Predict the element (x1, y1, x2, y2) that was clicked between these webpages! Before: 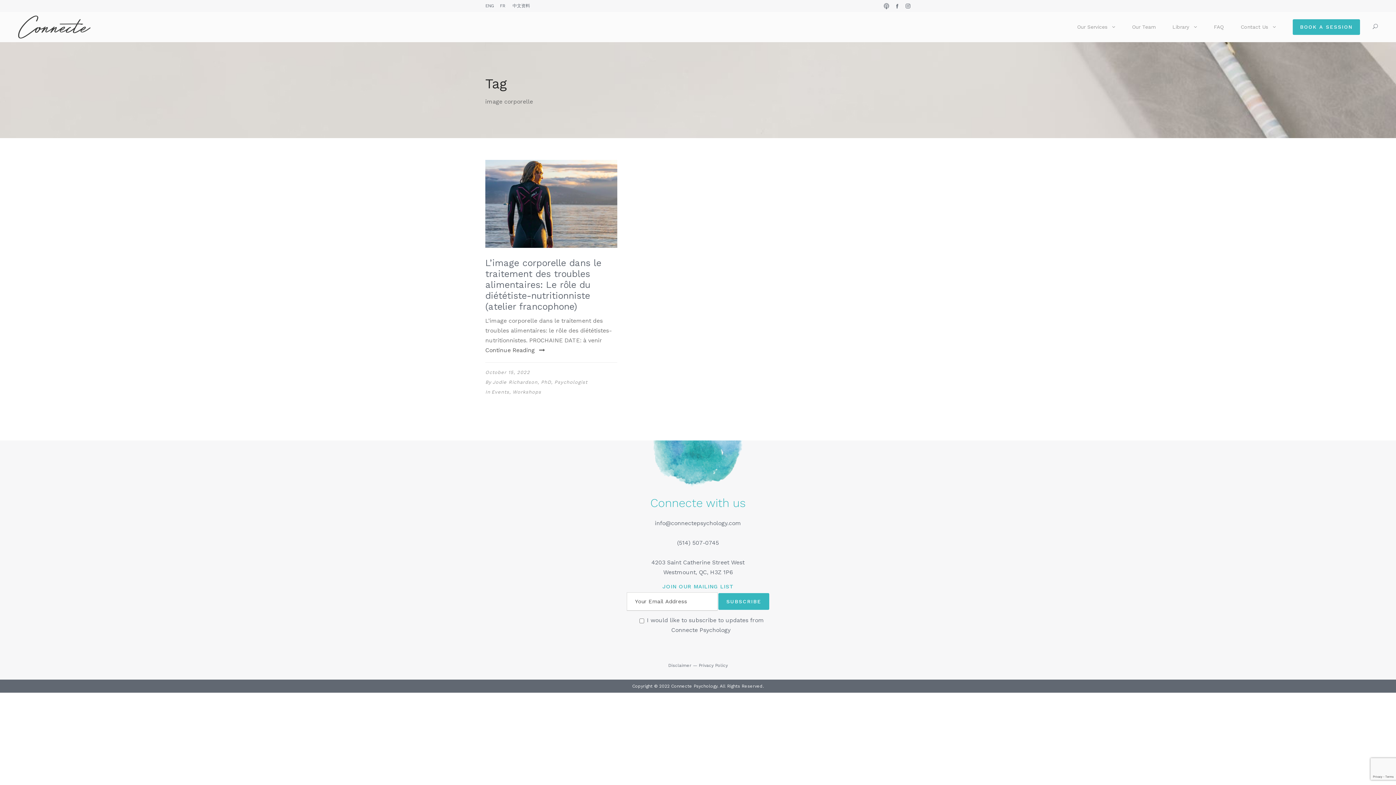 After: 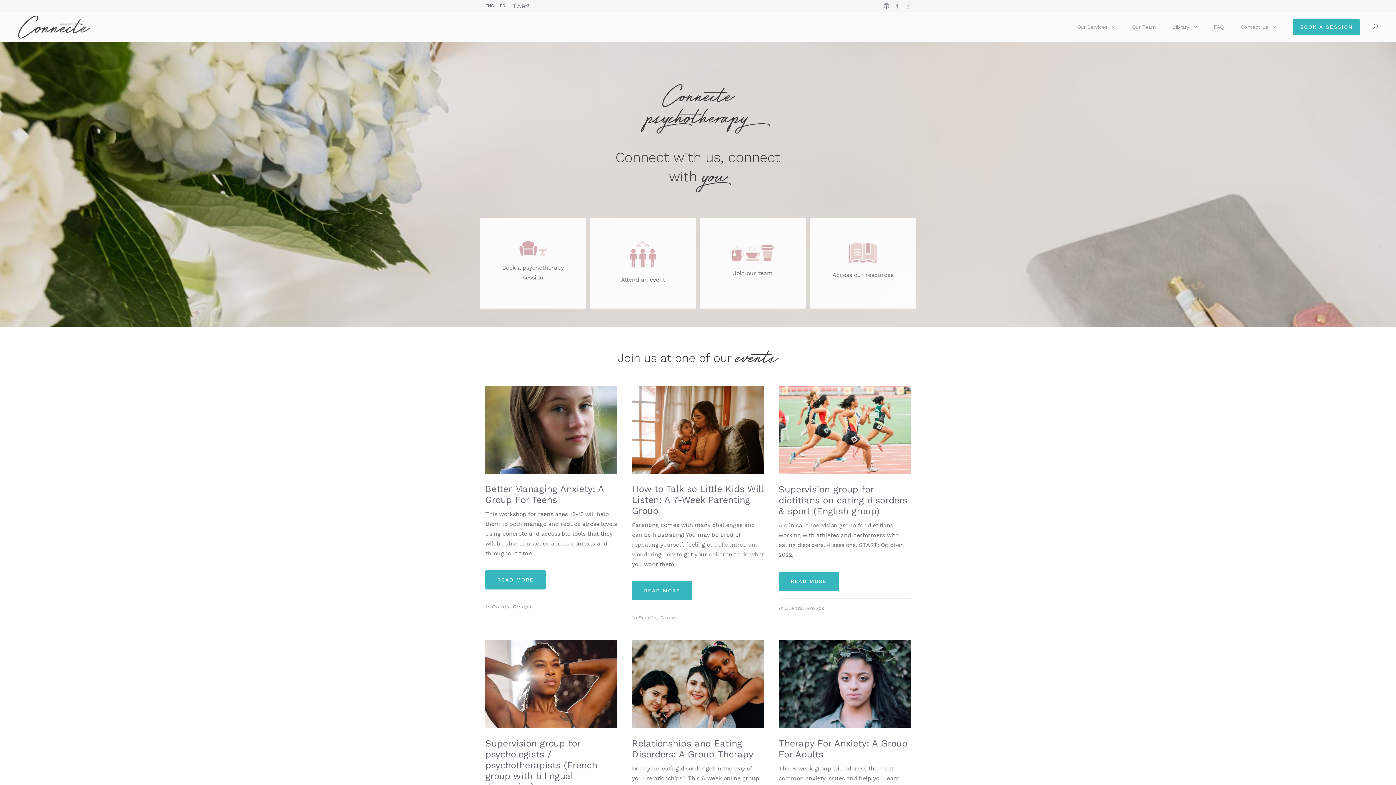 Action: bbox: (485, 3, 494, 8) label: ENG